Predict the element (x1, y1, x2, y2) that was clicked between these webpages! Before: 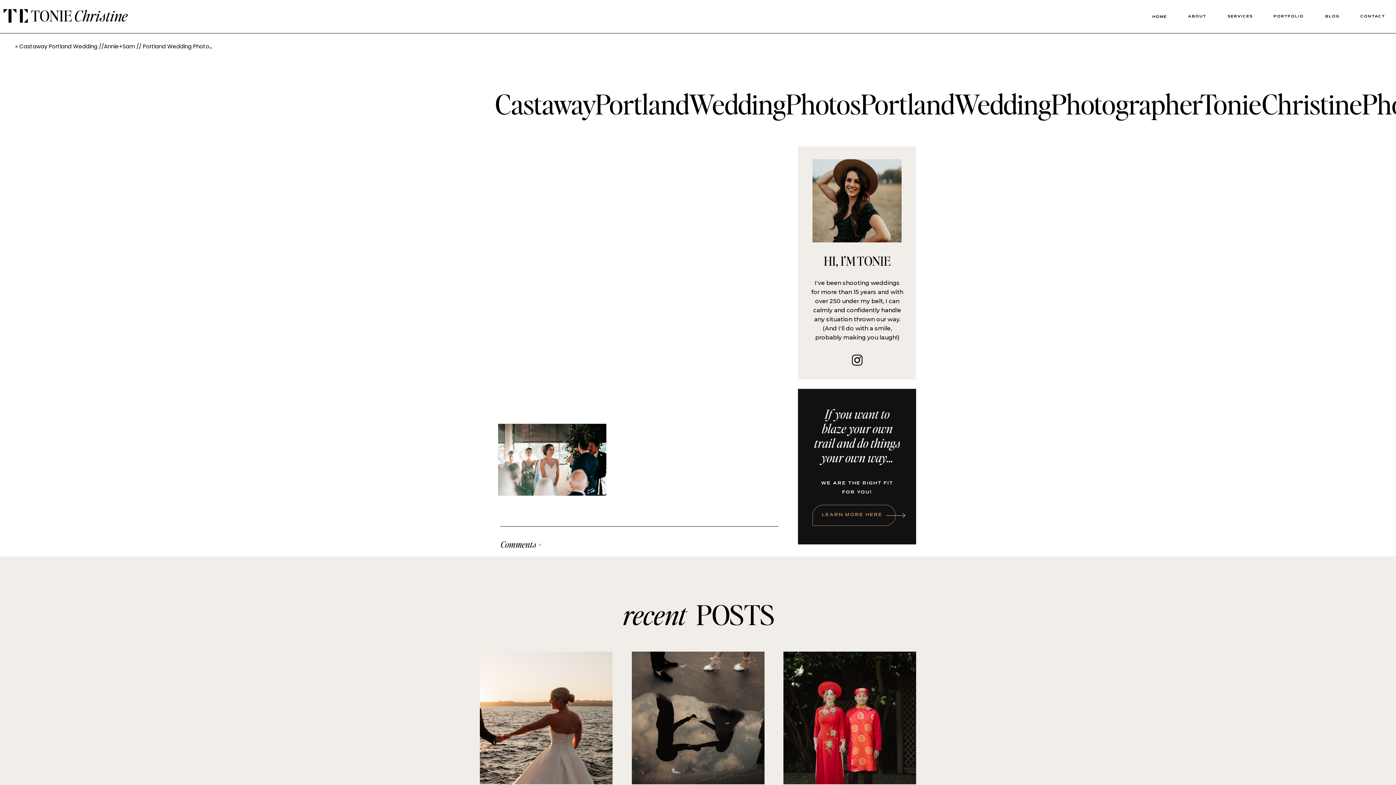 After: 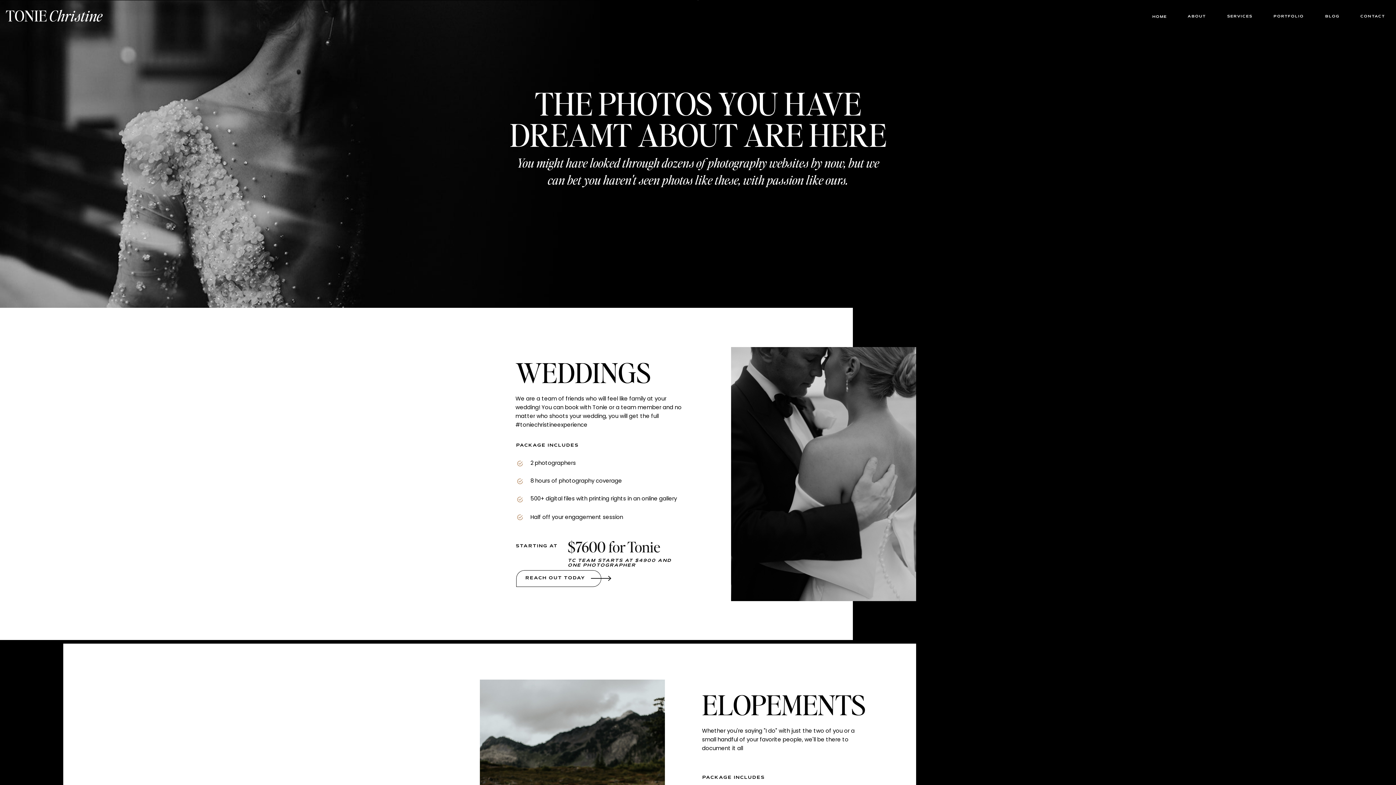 Action: label: SERVICES bbox: (1222, 12, 1258, 21)